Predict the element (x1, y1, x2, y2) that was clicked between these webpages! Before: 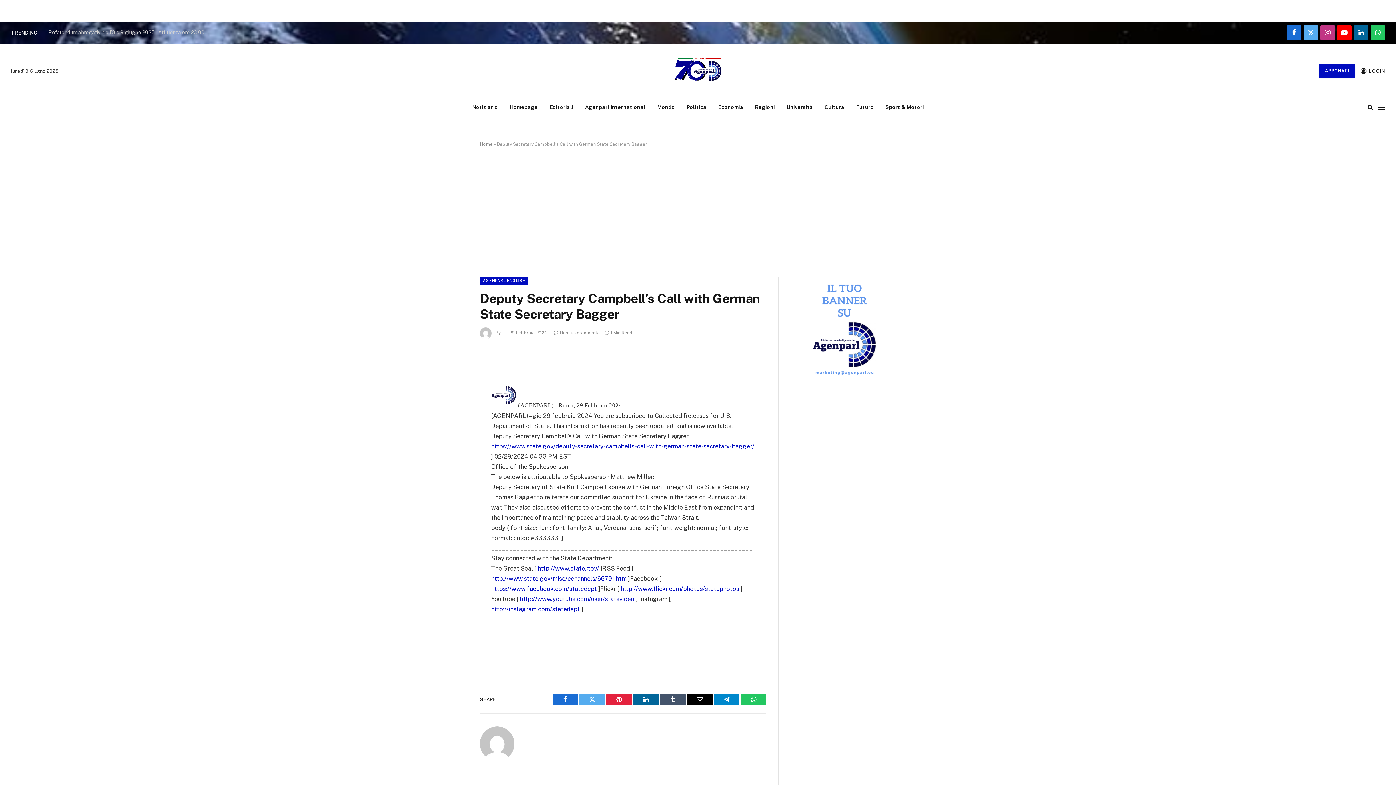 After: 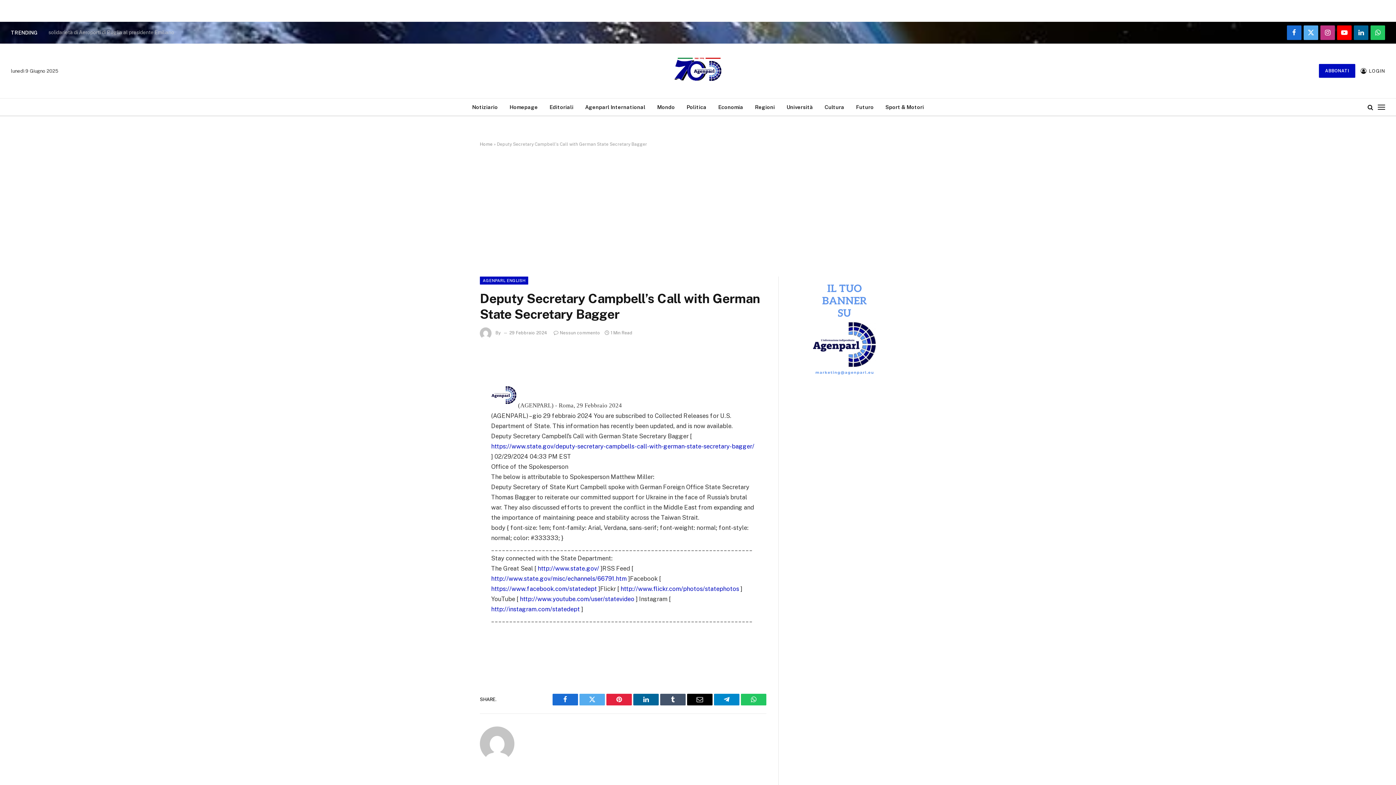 Action: bbox: (447, 423, 461, 437)